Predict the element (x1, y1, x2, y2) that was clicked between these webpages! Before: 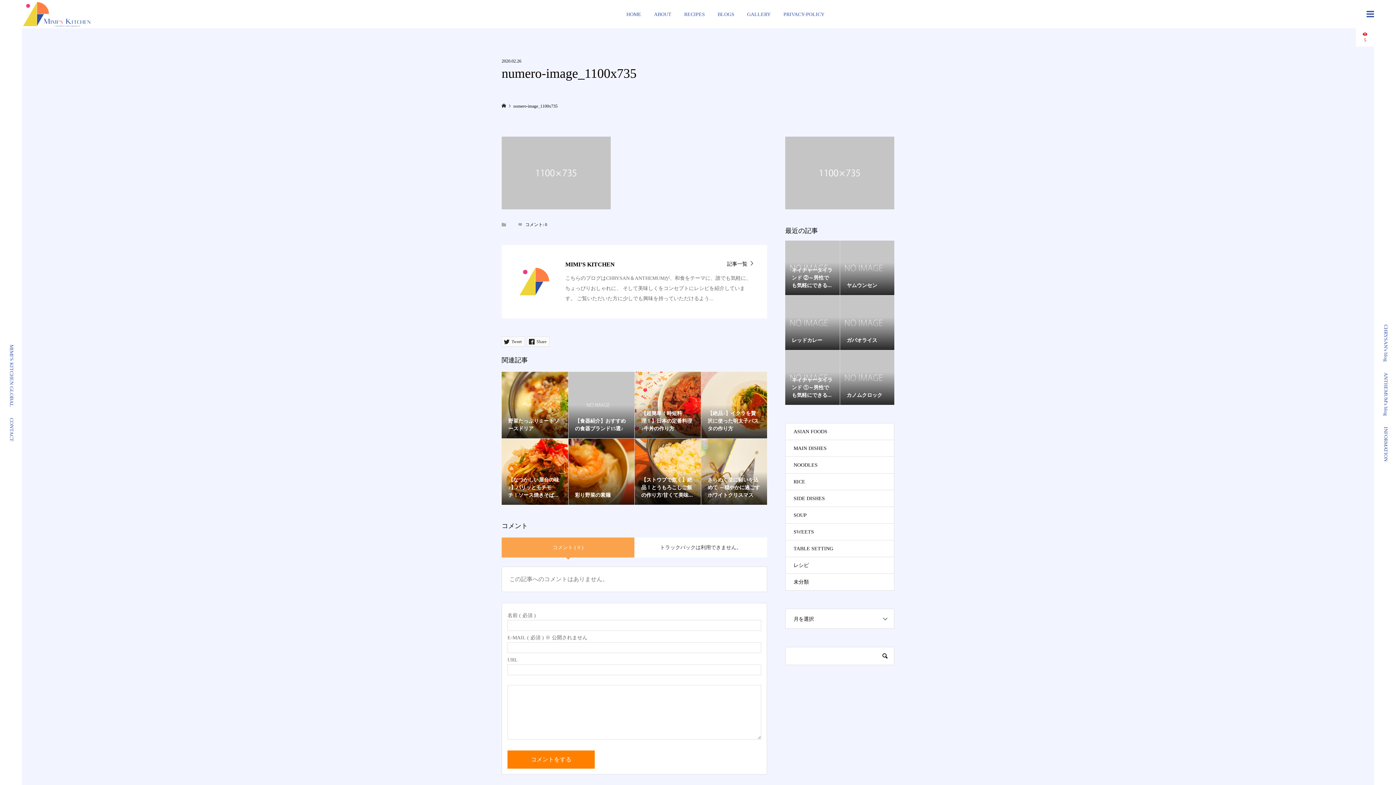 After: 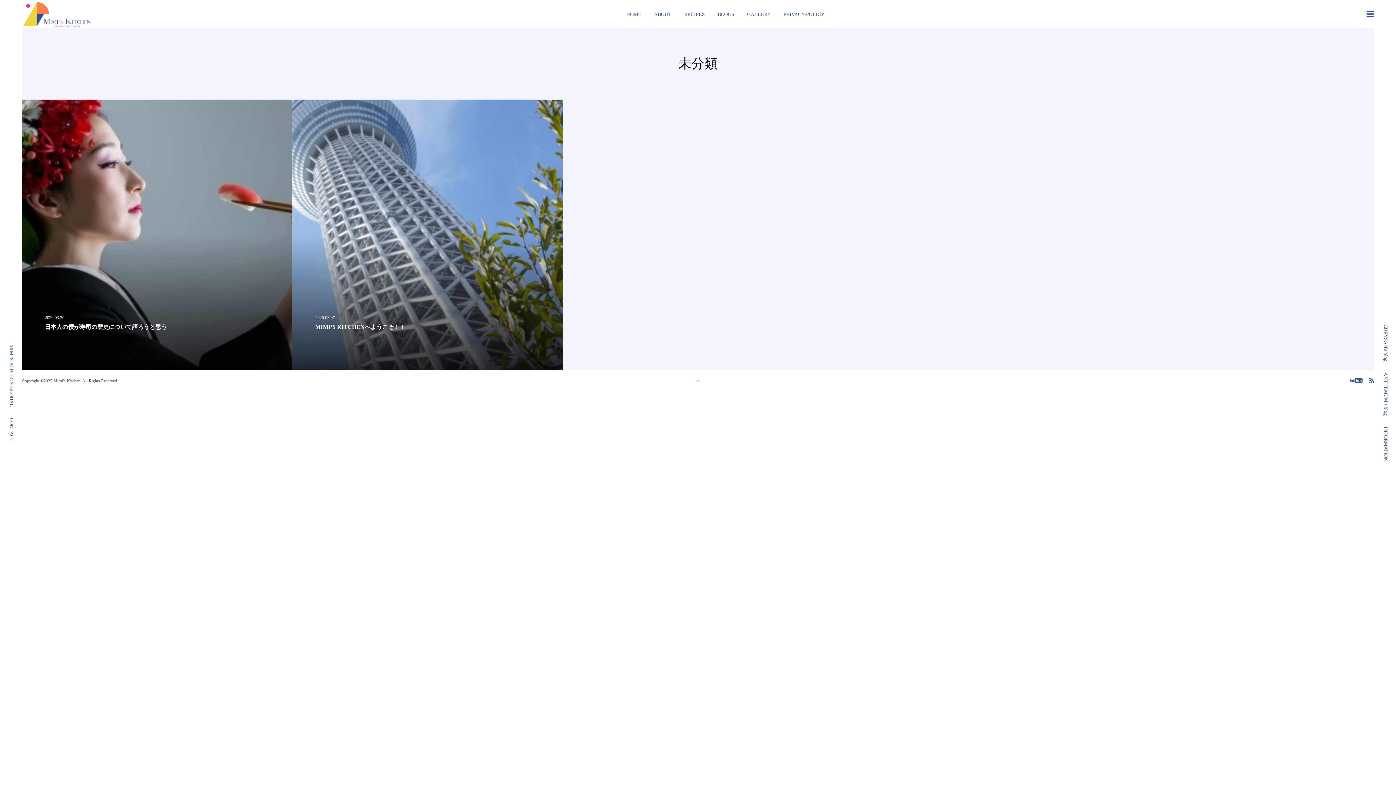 Action: bbox: (785, 574, 894, 590) label: 未分類